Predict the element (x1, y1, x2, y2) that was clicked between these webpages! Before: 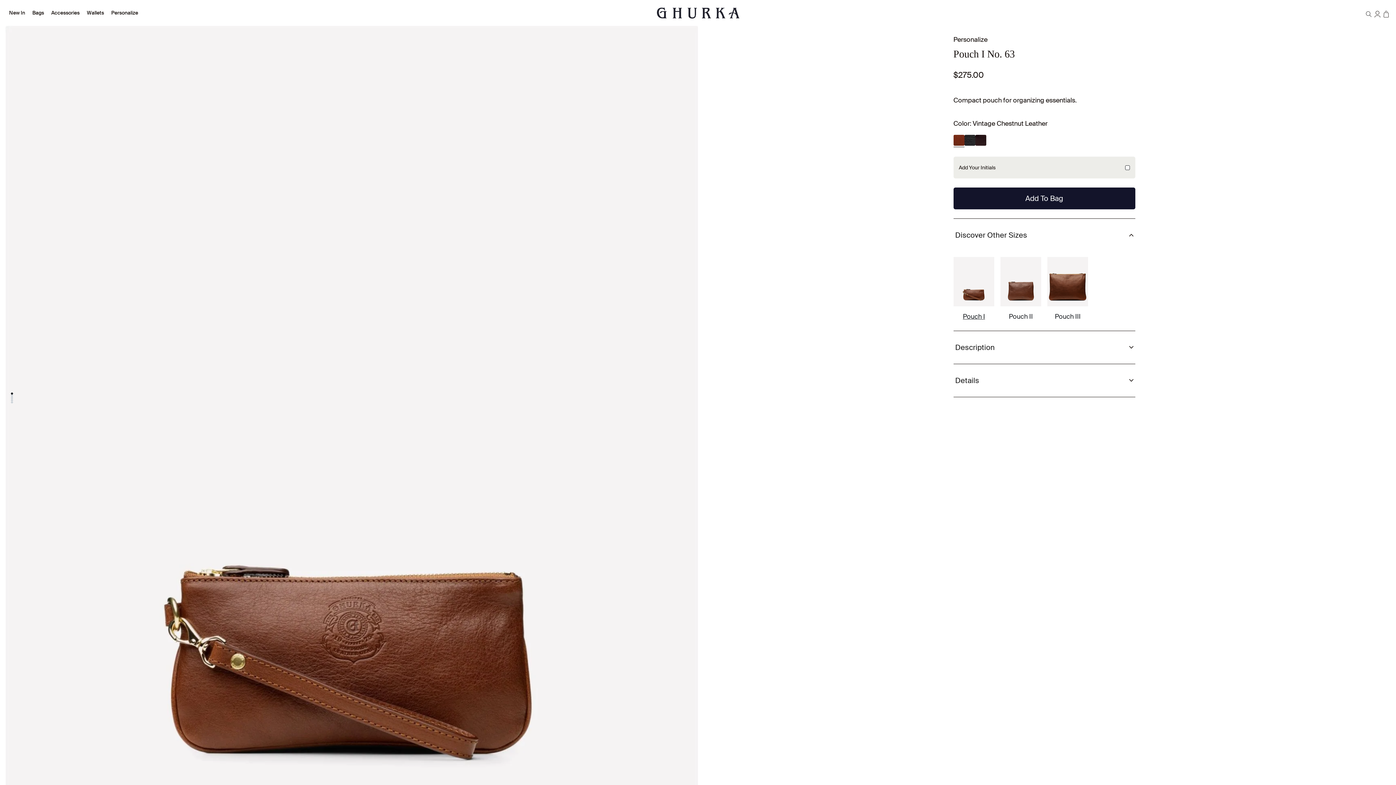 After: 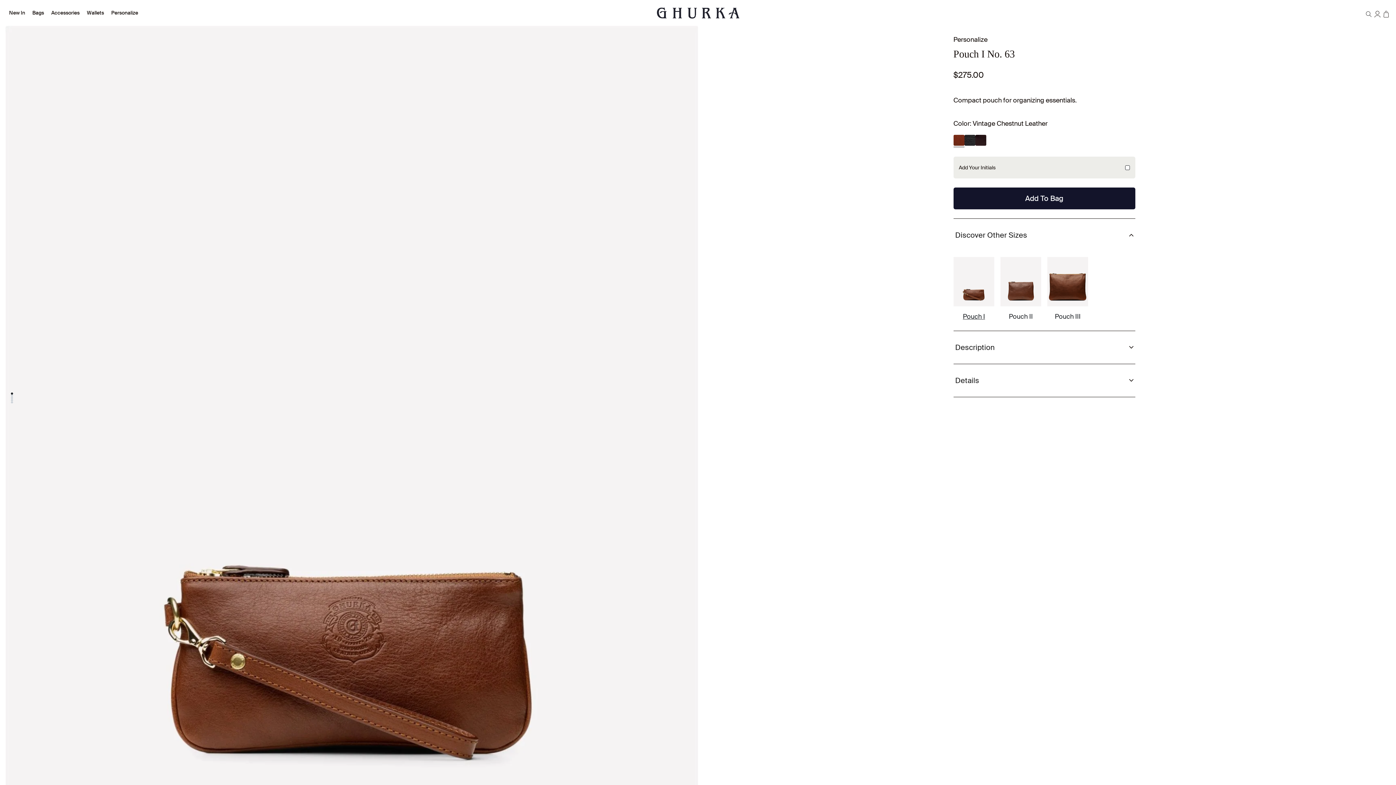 Action: bbox: (953, 187, 1135, 209) label: Add To Bag